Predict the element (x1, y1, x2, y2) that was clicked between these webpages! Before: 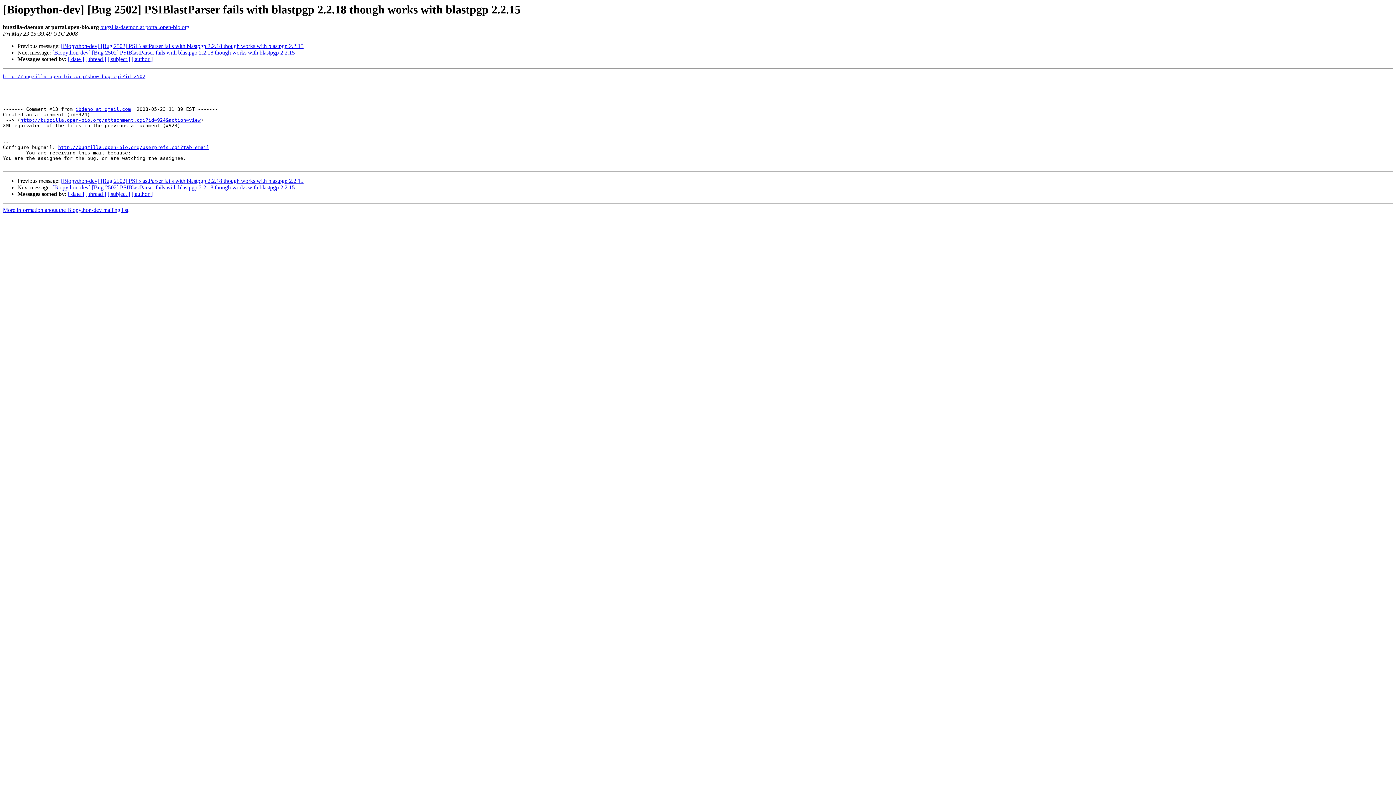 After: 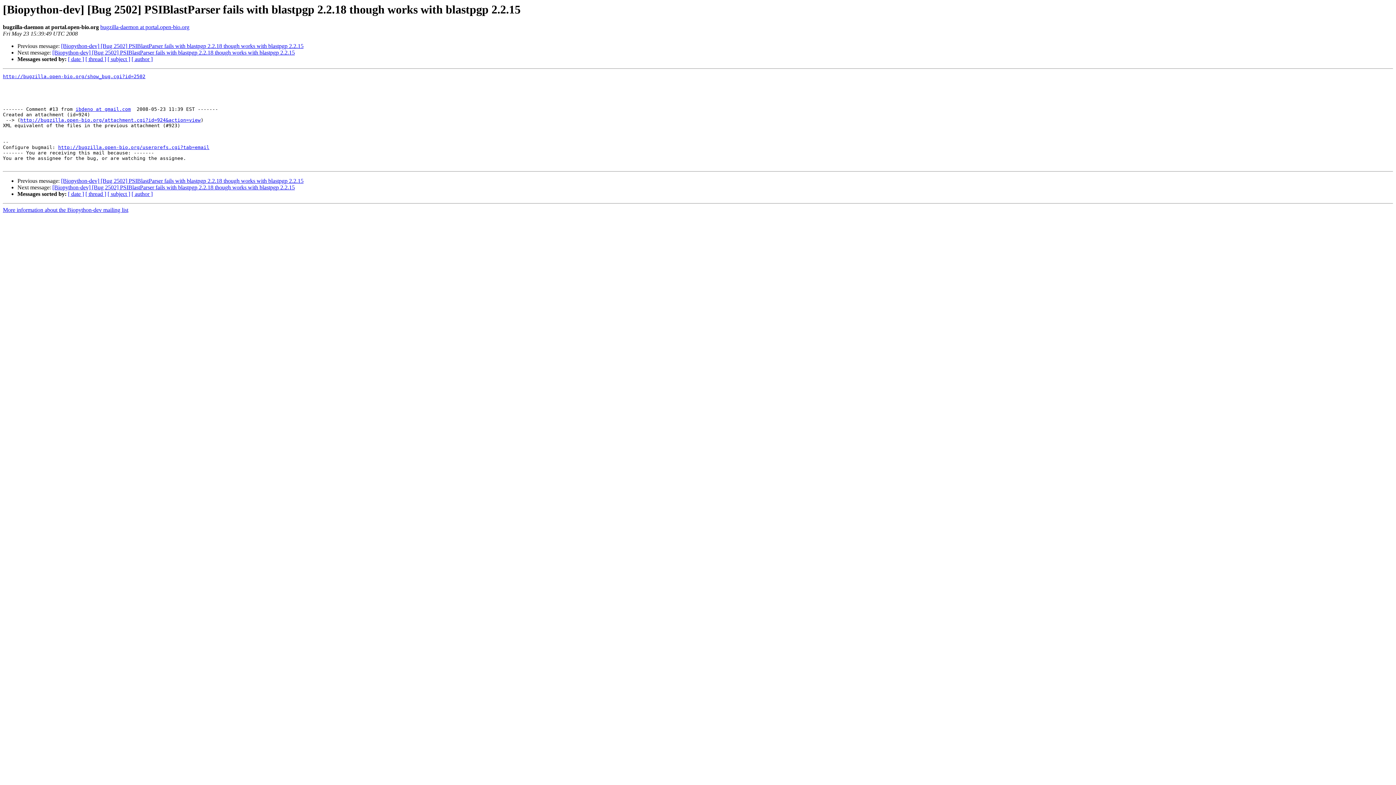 Action: label: bugzilla-daemon at portal.open-bio.org bbox: (100, 24, 189, 30)